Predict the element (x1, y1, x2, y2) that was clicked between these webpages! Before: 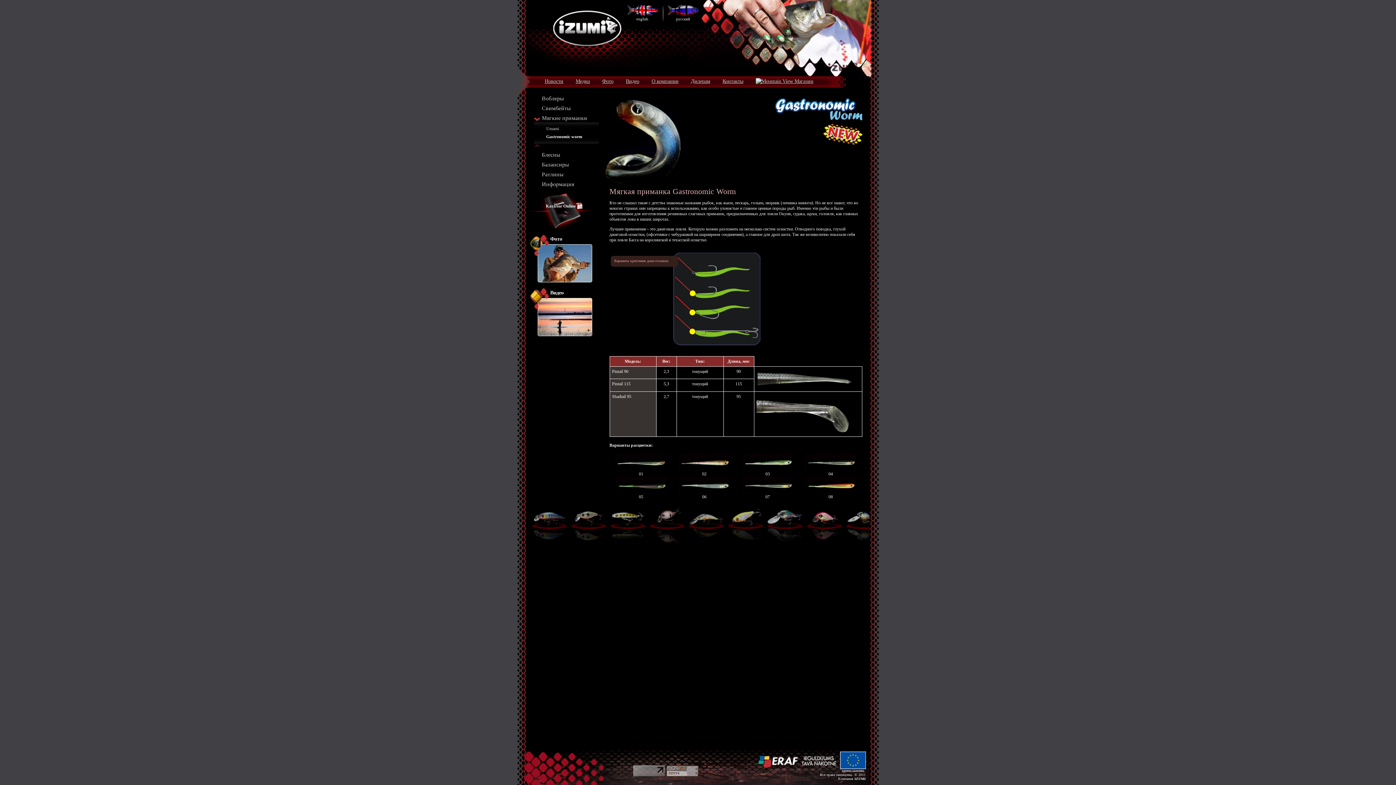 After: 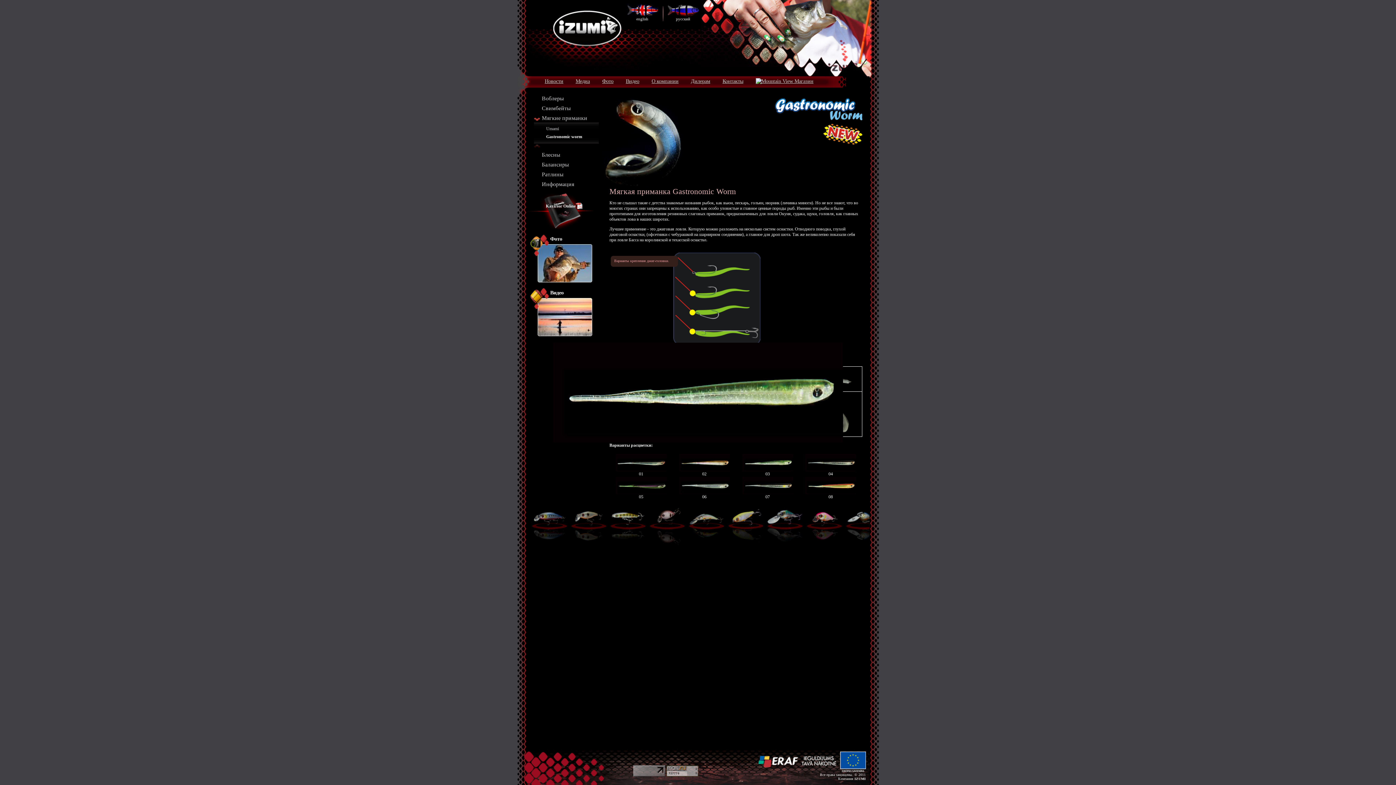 Action: bbox: (742, 467, 793, 472)